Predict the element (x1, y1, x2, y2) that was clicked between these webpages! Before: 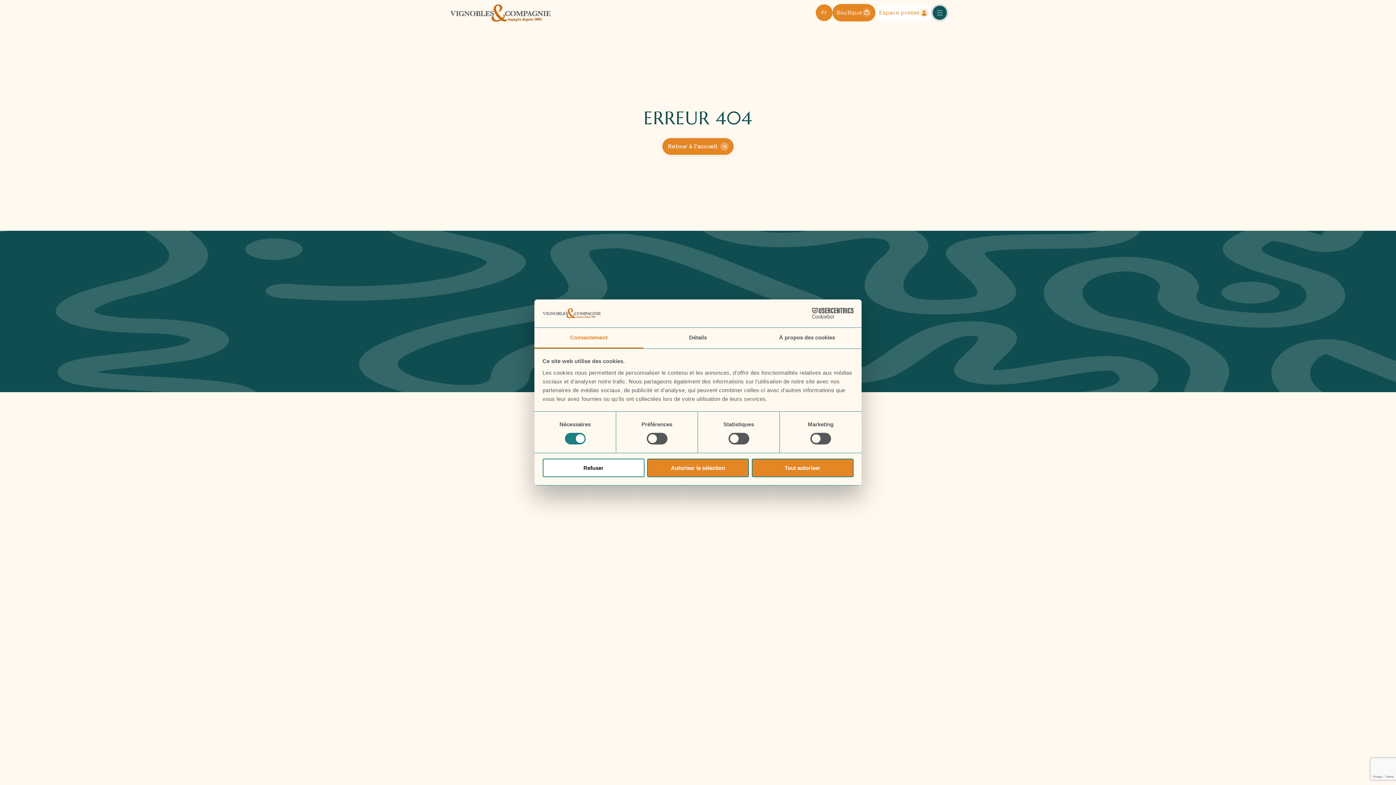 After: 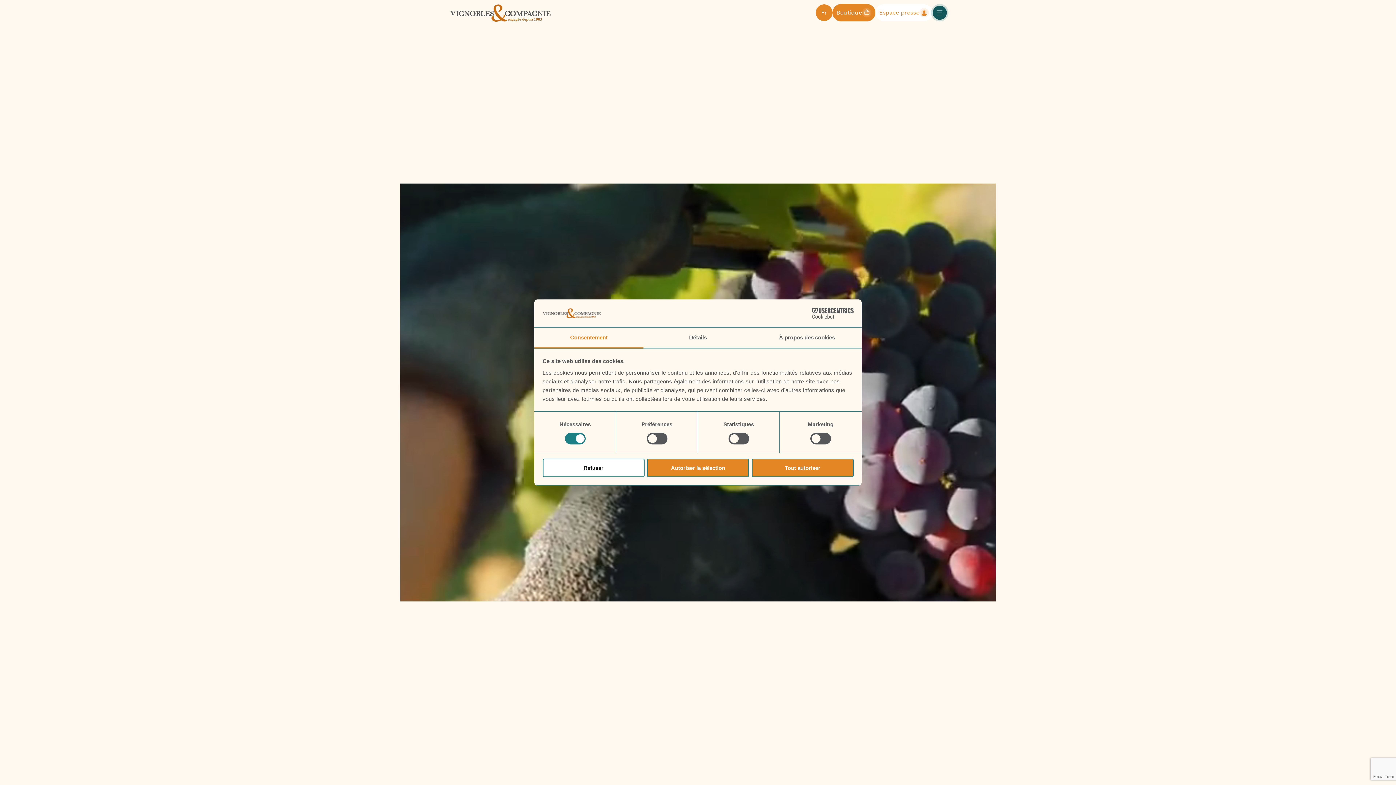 Action: bbox: (449, 3, 552, 21) label: vignobles & cie